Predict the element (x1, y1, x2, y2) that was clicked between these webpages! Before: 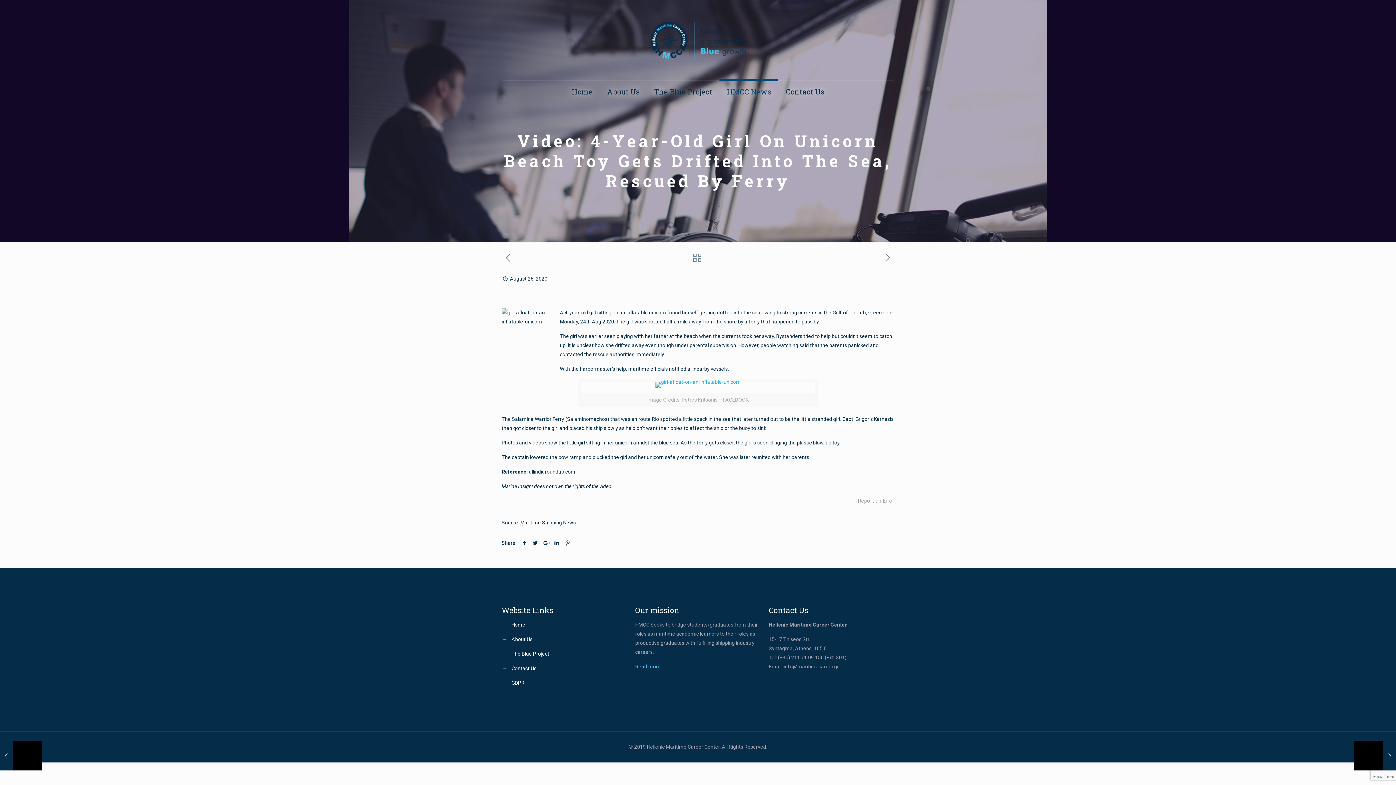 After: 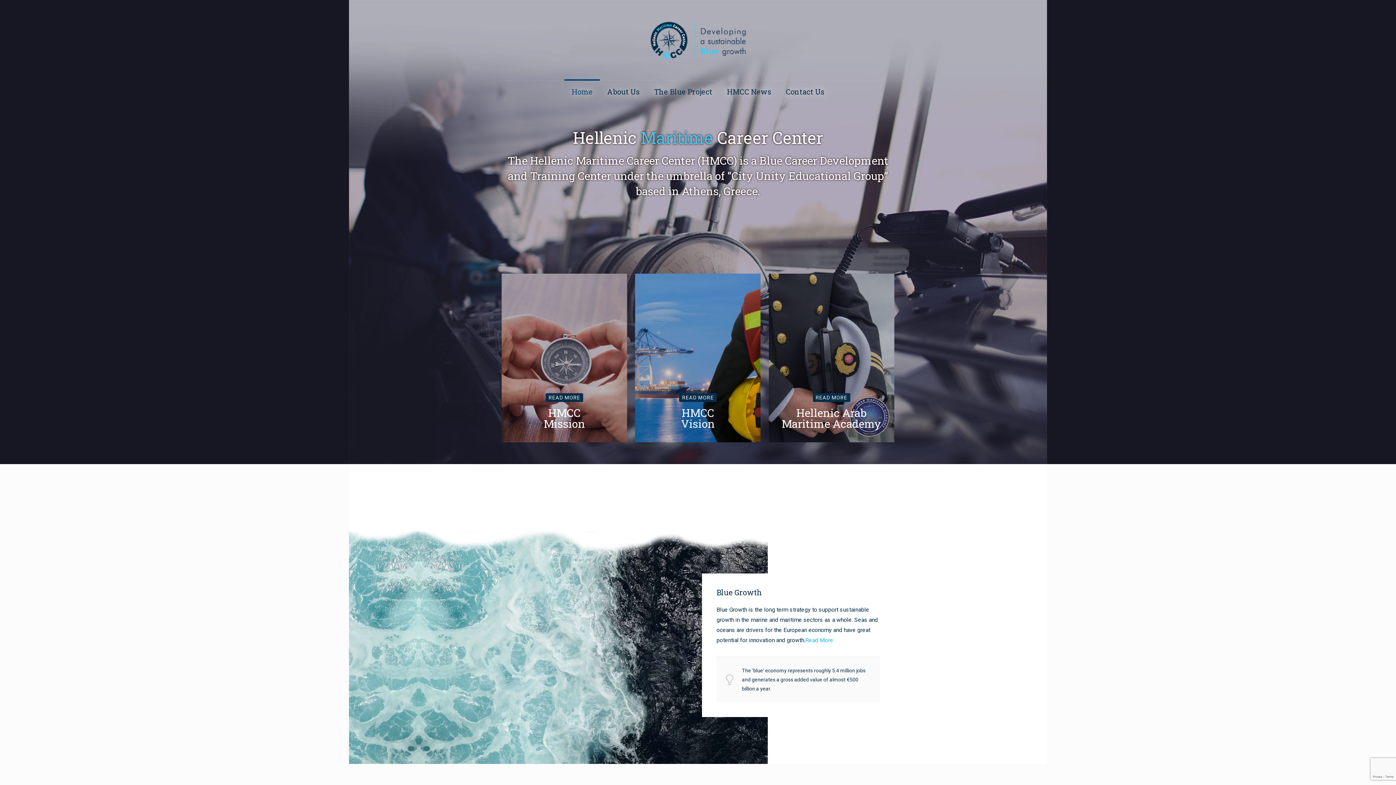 Action: bbox: (511, 622, 525, 628) label: Home